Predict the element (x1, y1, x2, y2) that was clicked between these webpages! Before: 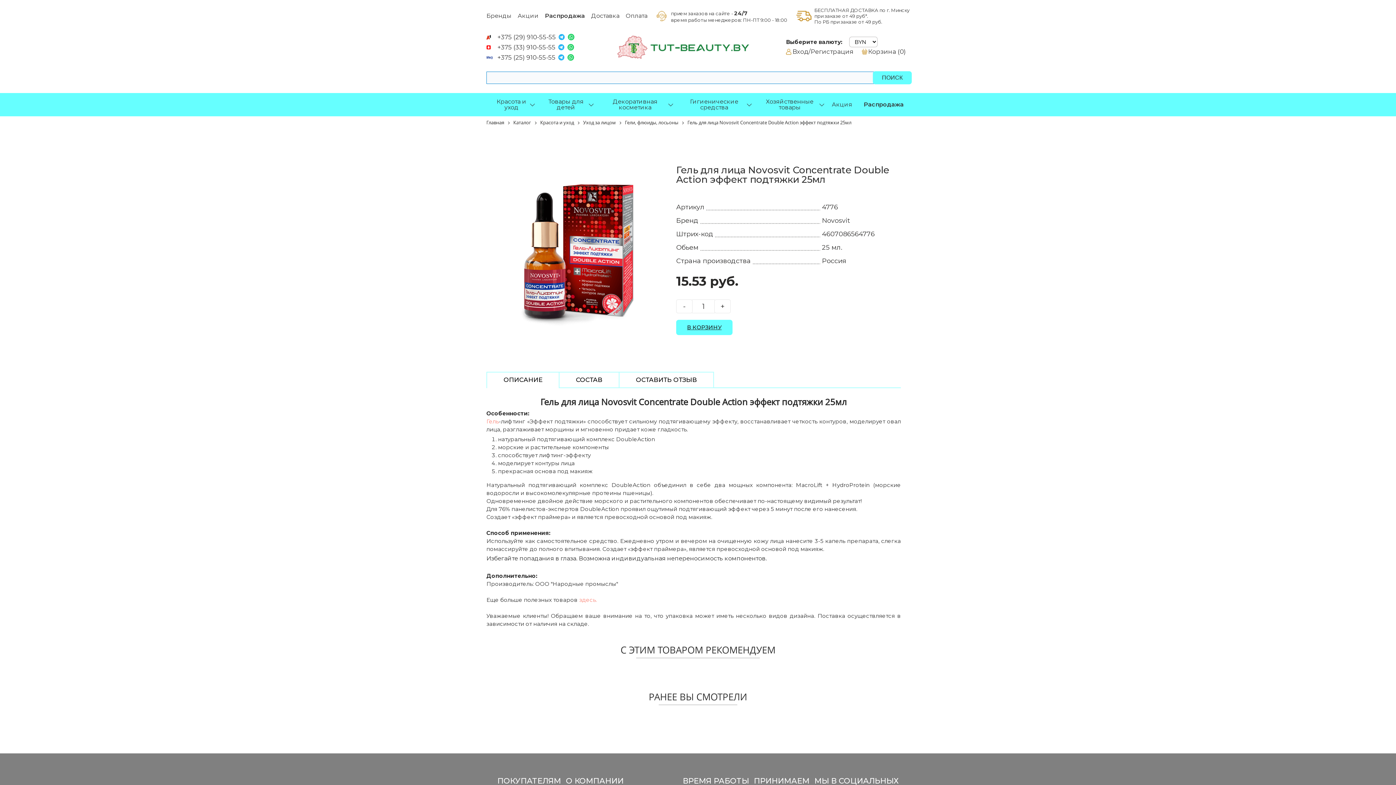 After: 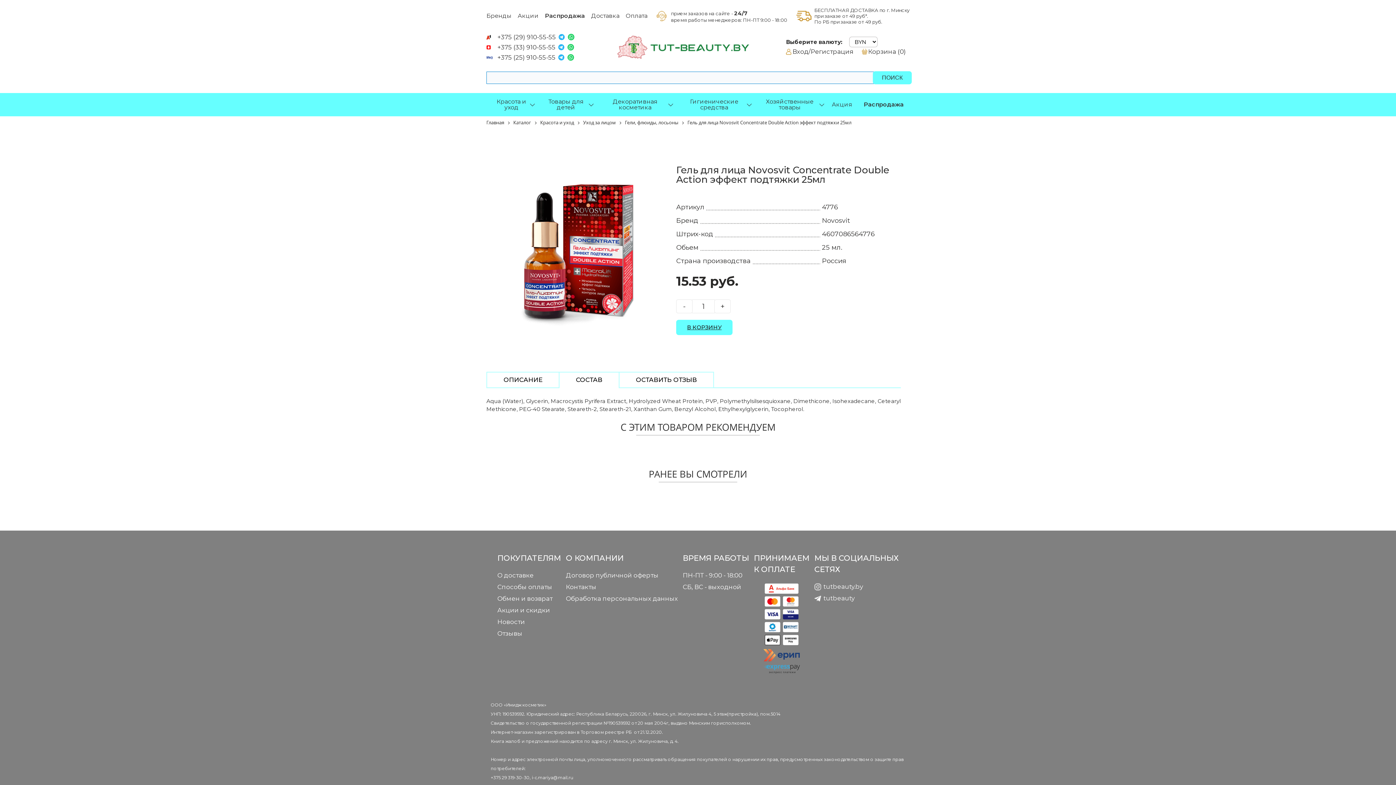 Action: label: СОСТАВ bbox: (559, 371, 619, 388)